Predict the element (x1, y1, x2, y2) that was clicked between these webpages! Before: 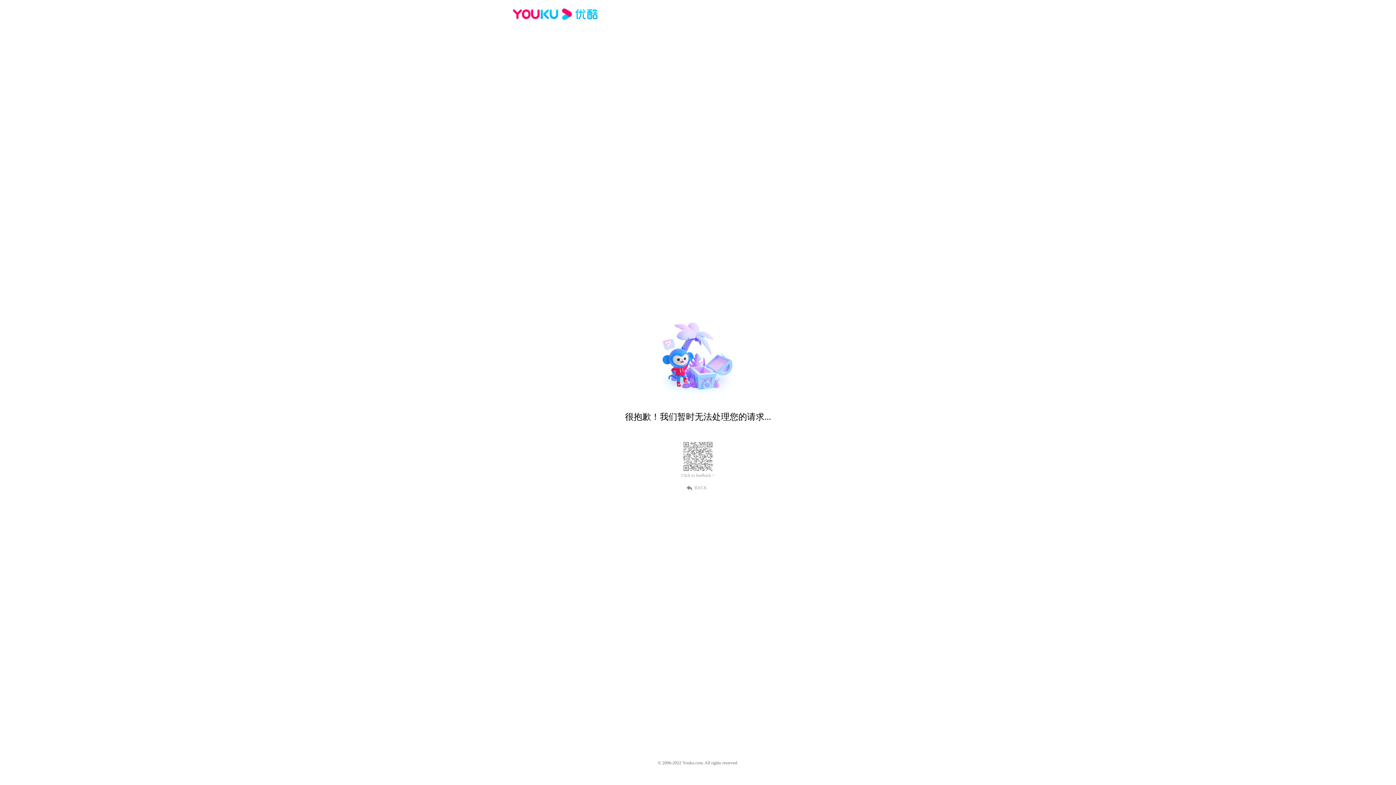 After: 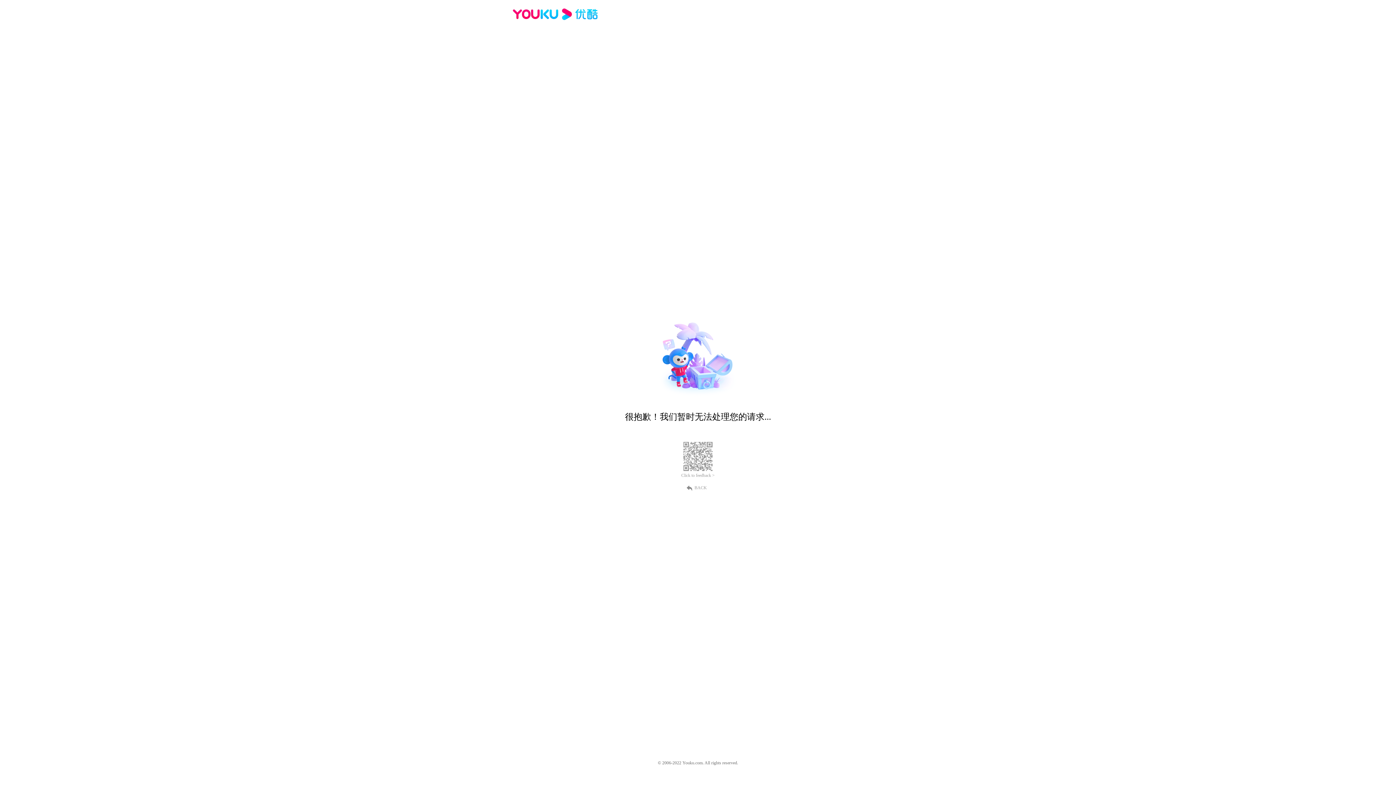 Action: label: Click to feedback > bbox: (681, 473, 714, 478)